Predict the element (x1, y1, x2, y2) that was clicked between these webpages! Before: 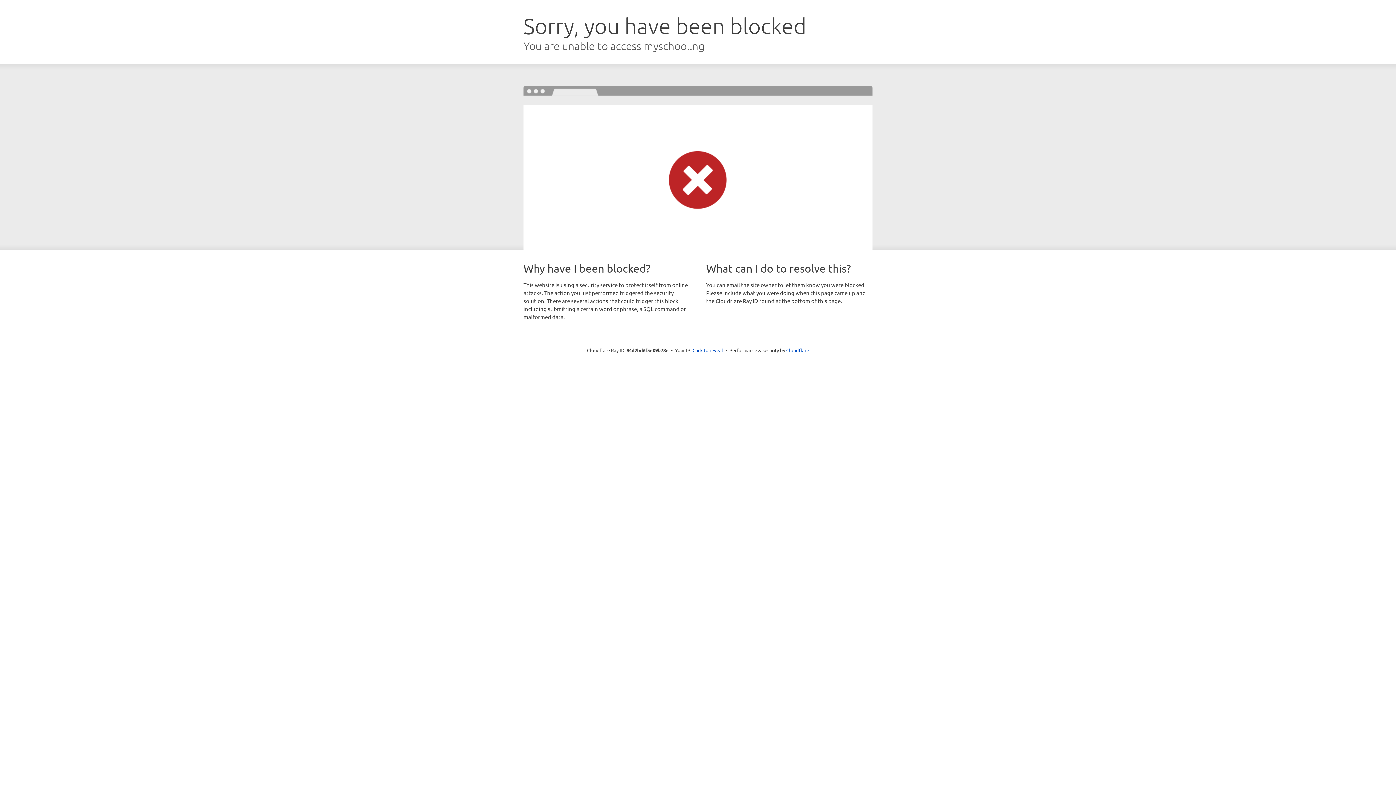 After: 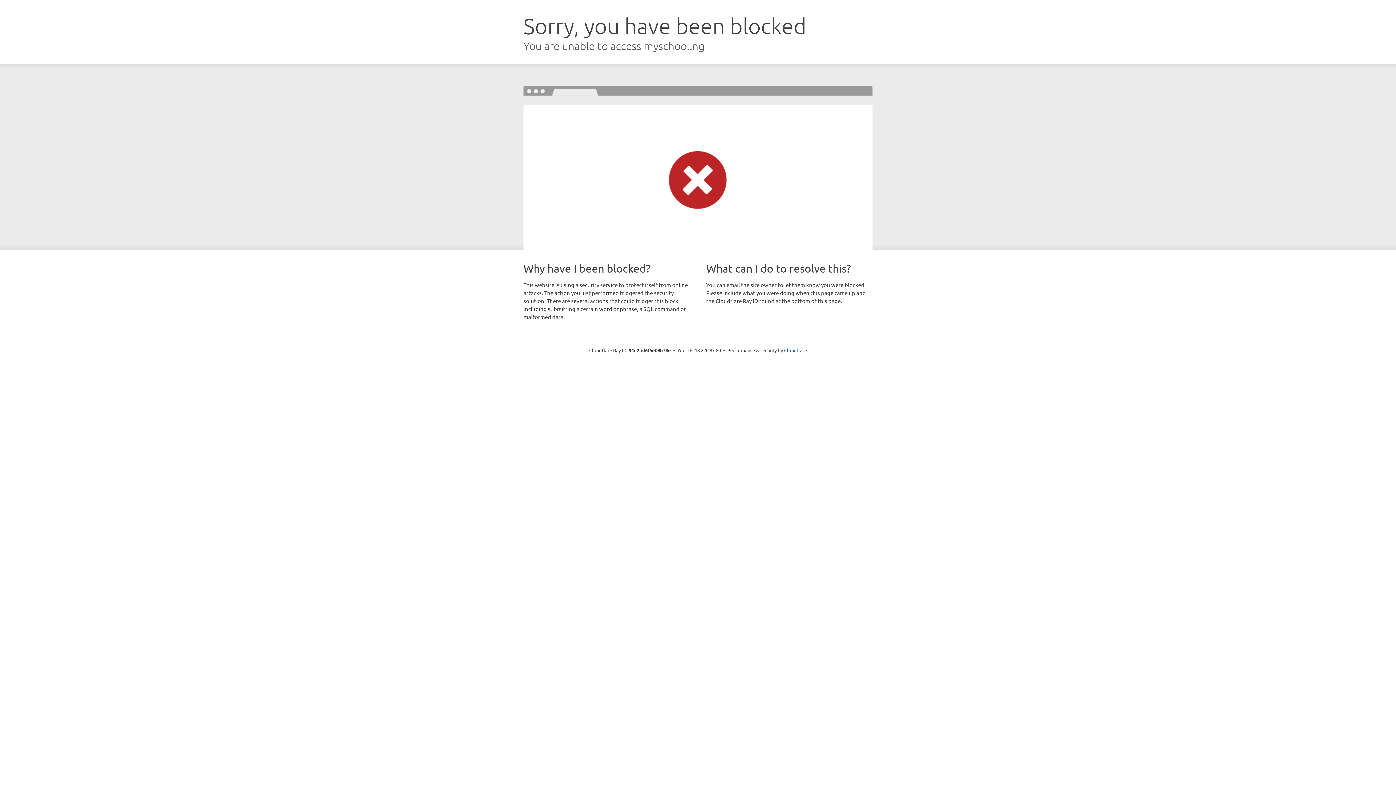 Action: bbox: (692, 346, 723, 353) label: Click to reveal